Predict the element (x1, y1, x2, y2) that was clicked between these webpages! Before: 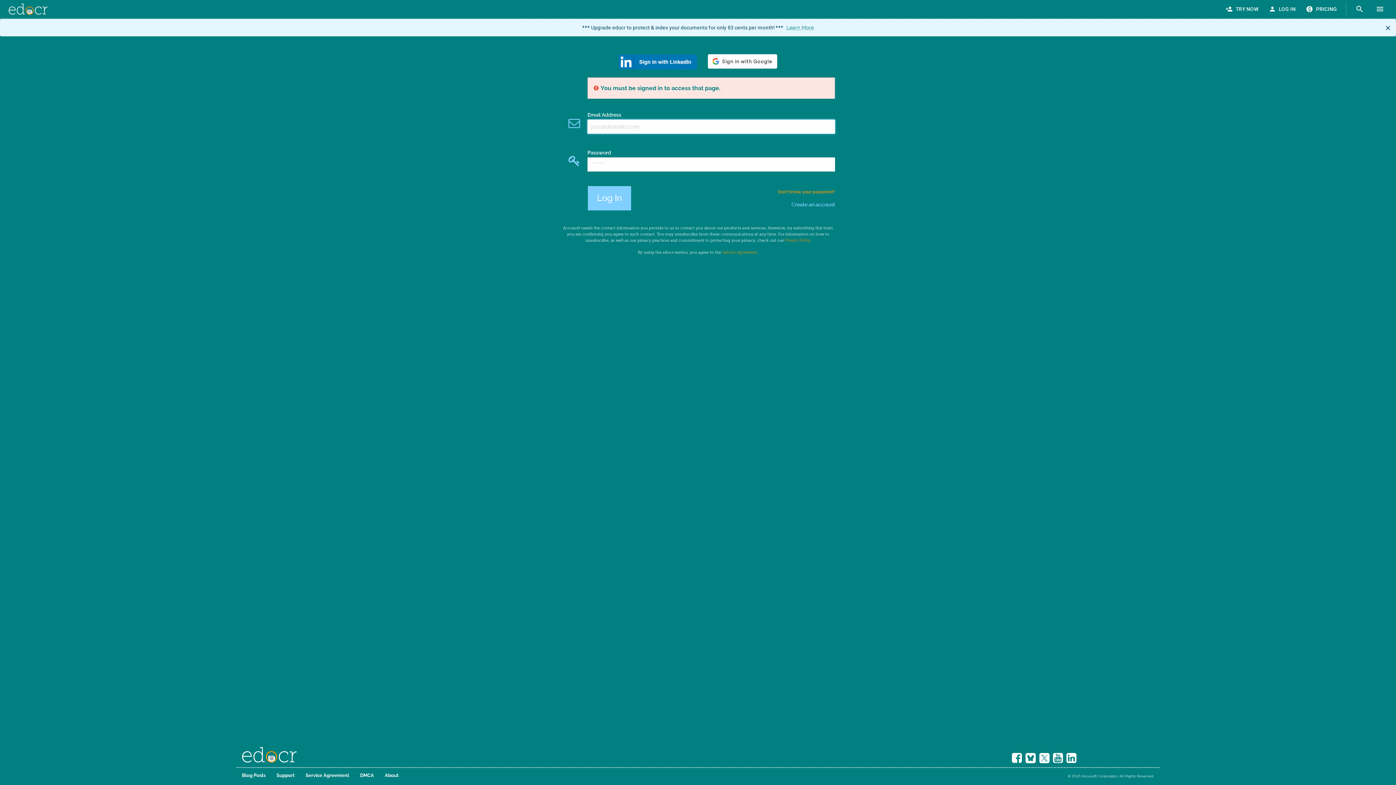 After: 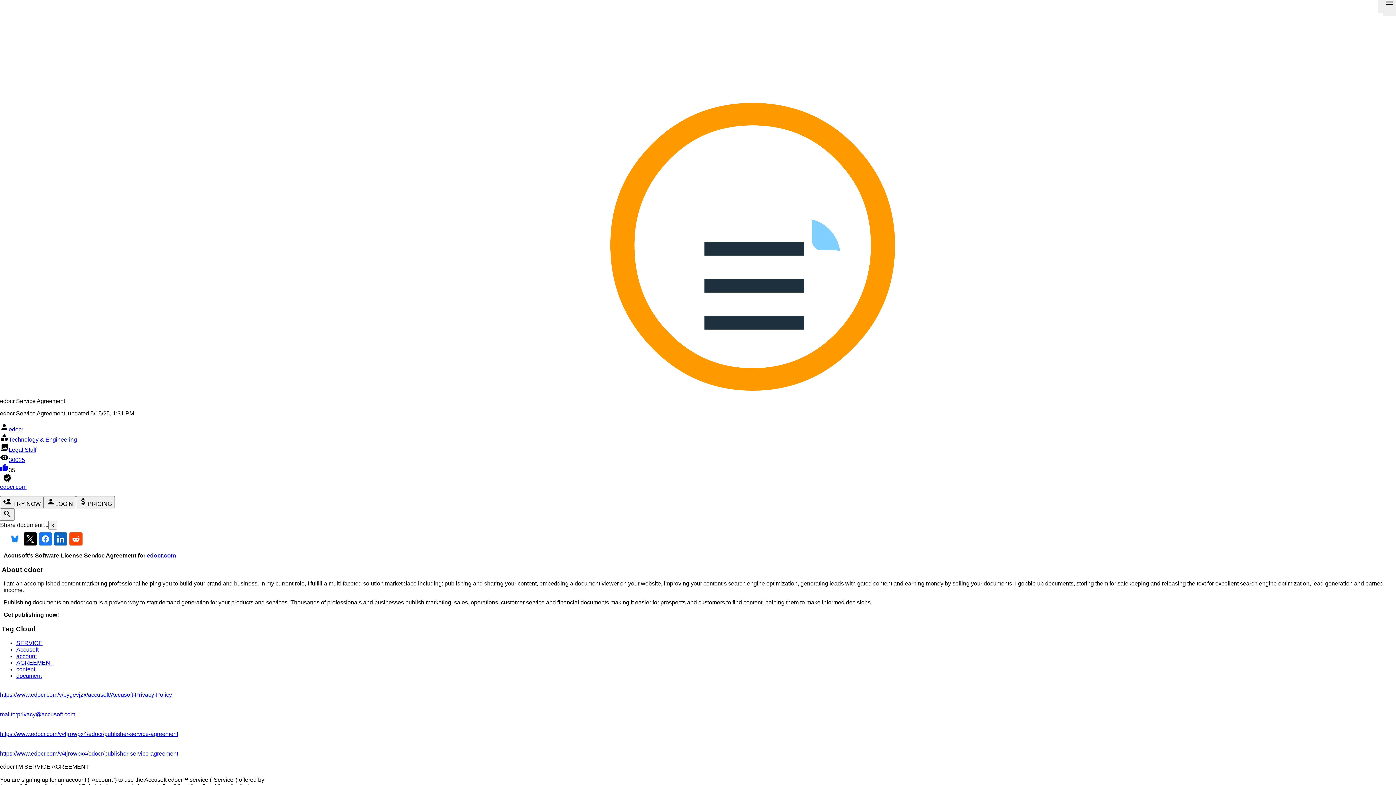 Action: bbox: (722, 250, 757, 254) label: Service Agreement